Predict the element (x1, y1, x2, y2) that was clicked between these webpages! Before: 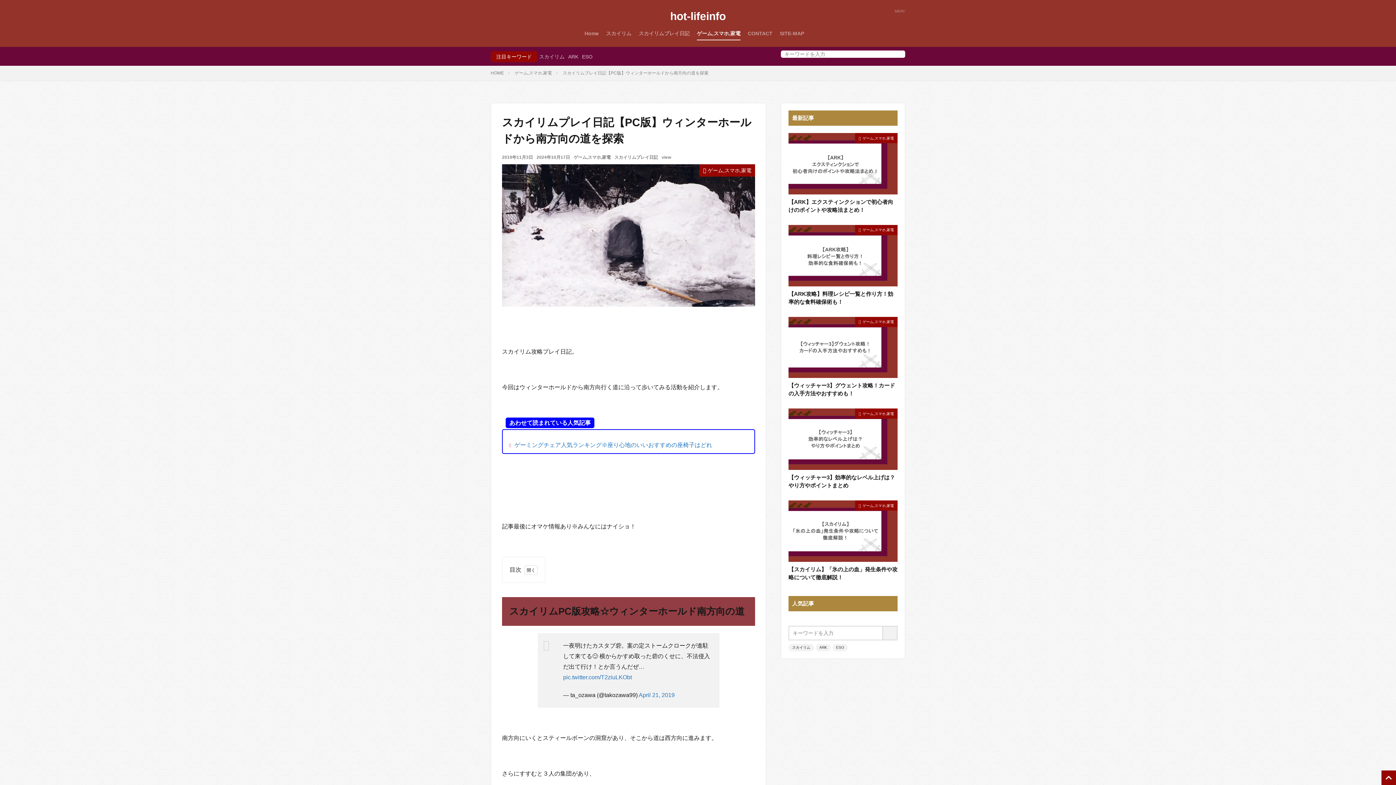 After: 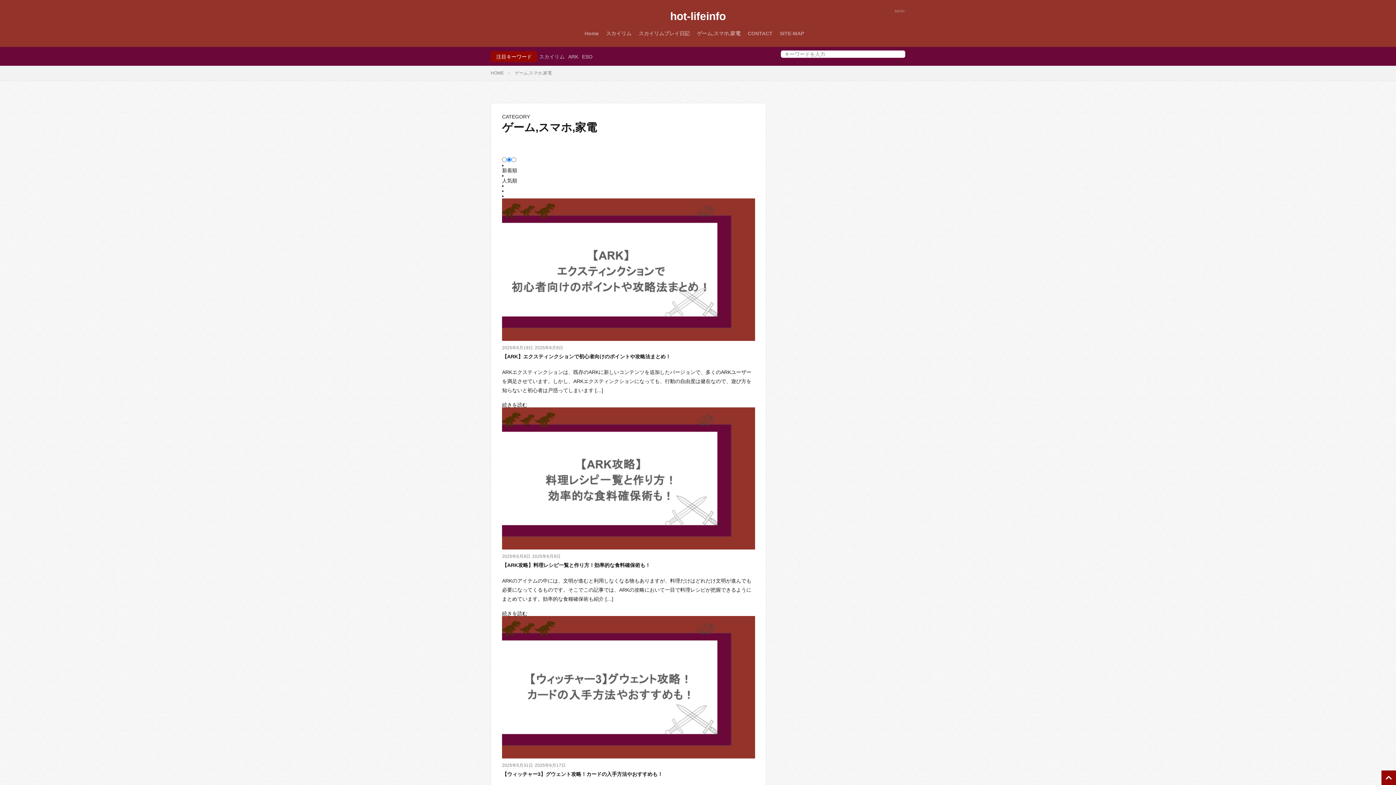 Action: bbox: (514, 70, 552, 75) label: ゲーム,スマホ,家電